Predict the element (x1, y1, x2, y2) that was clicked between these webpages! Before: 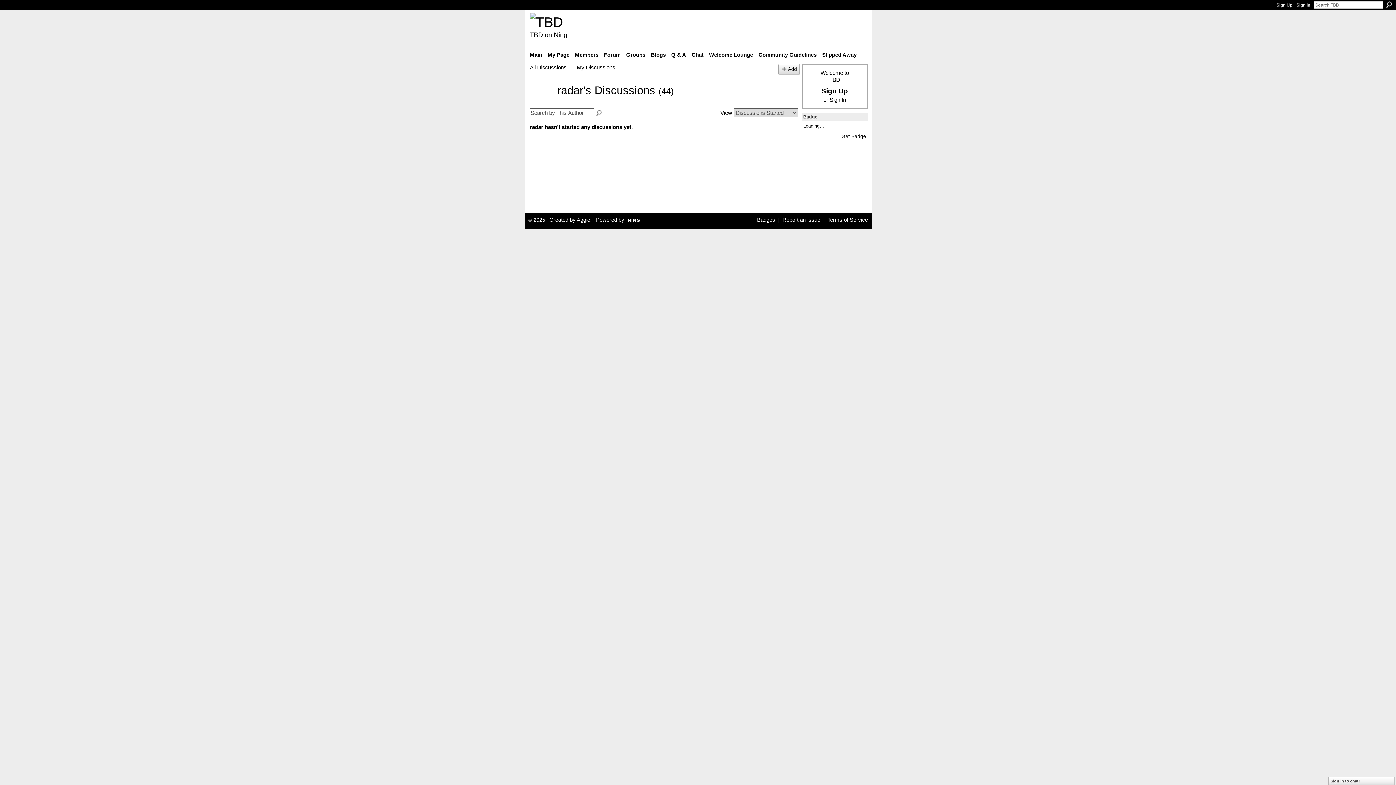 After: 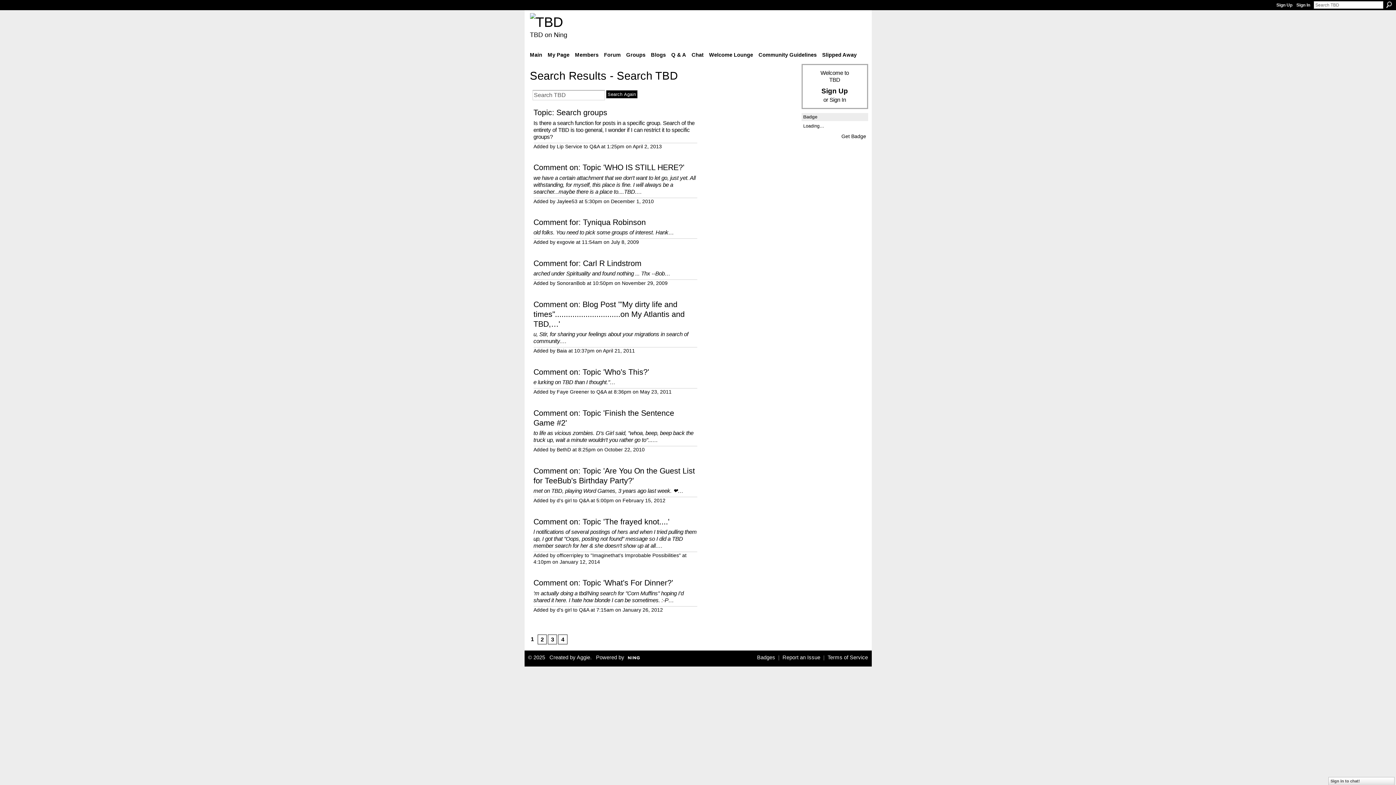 Action: bbox: (1386, 1, 1392, 8) label: Search